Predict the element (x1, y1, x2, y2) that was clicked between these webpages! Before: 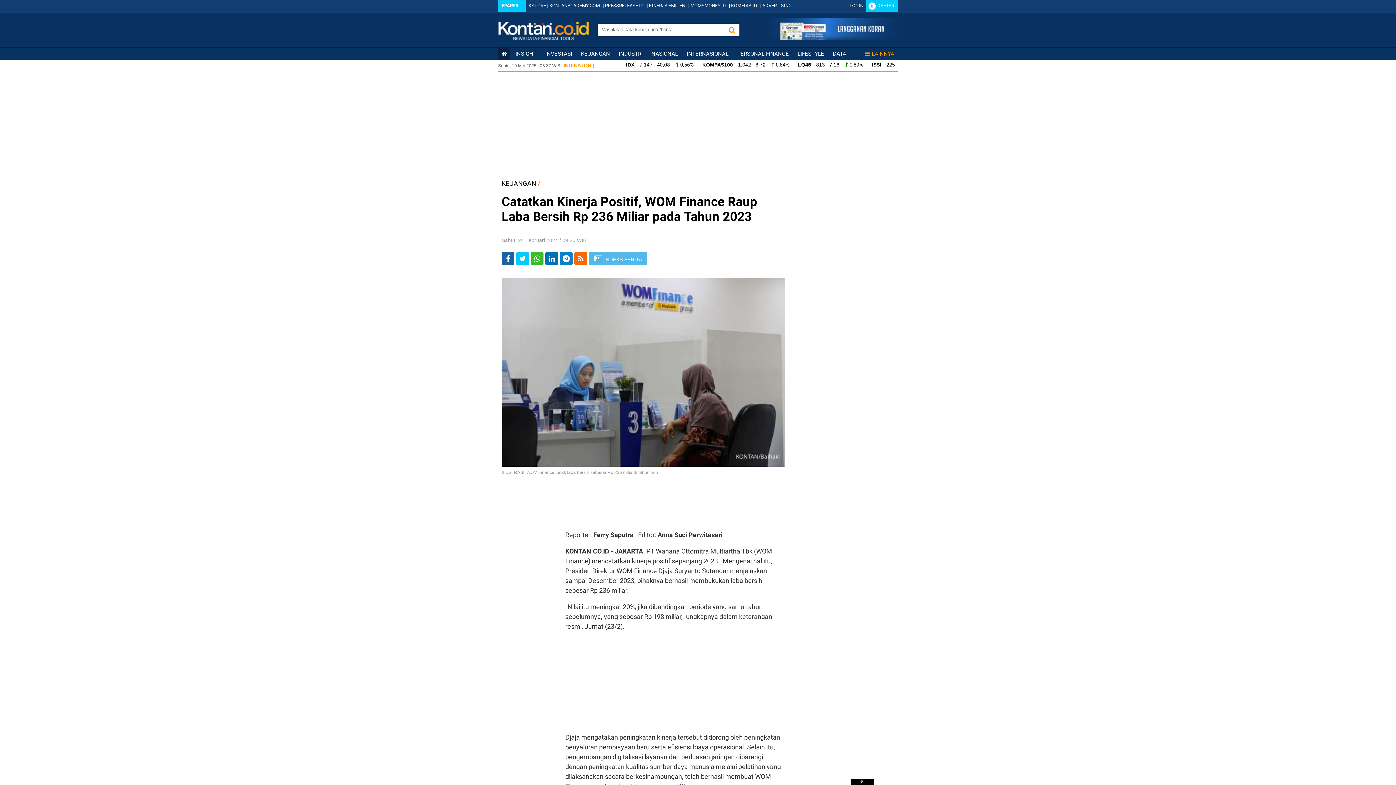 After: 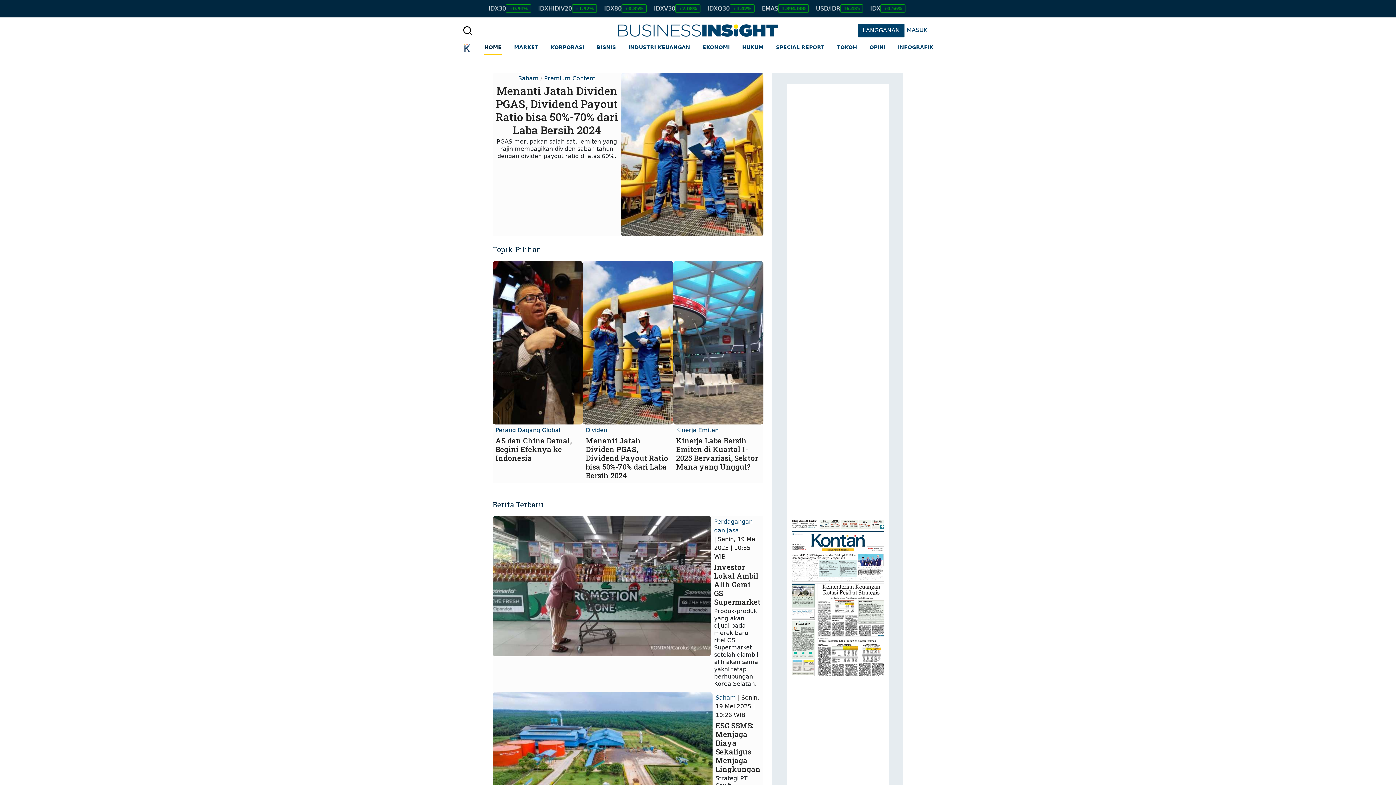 Action: bbox: (515, 50, 536, 57) label: INSIGHT